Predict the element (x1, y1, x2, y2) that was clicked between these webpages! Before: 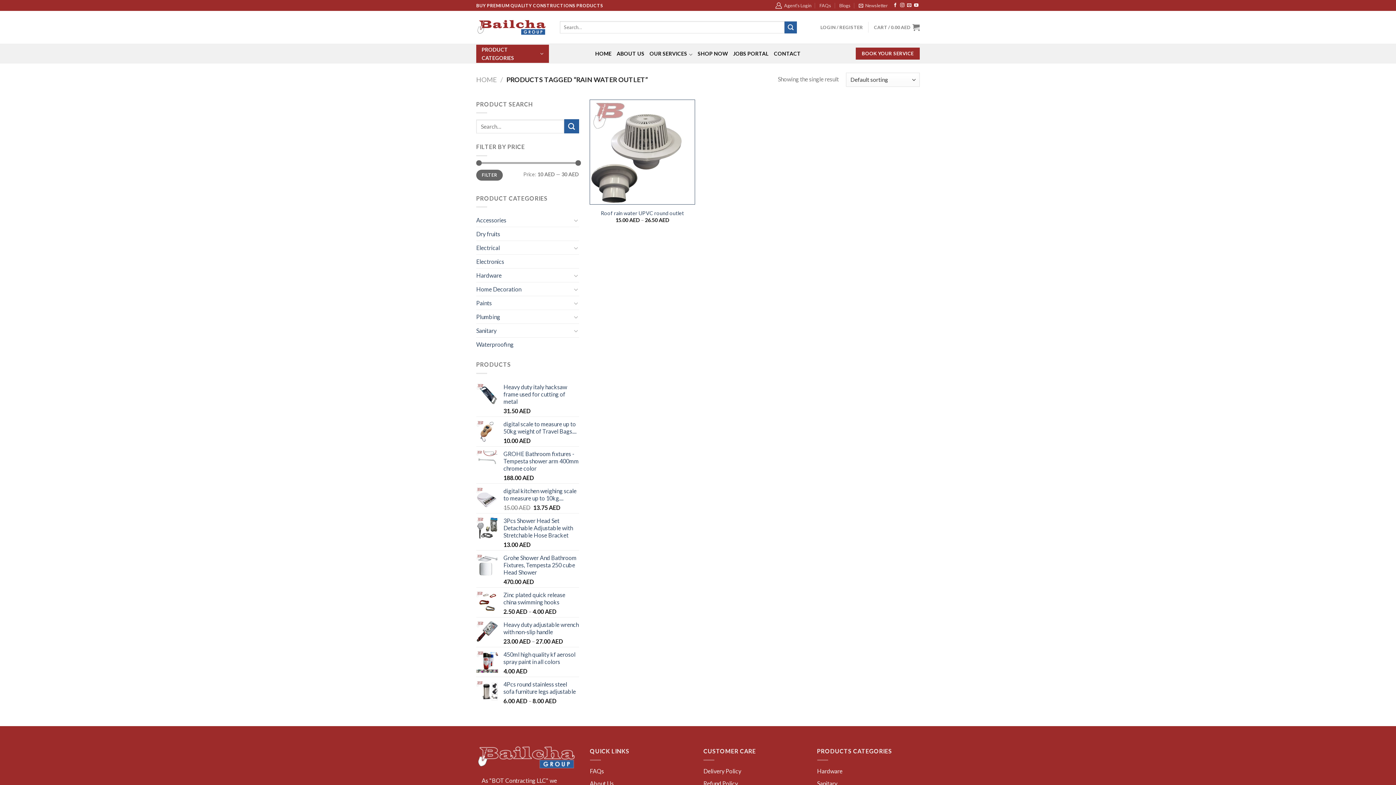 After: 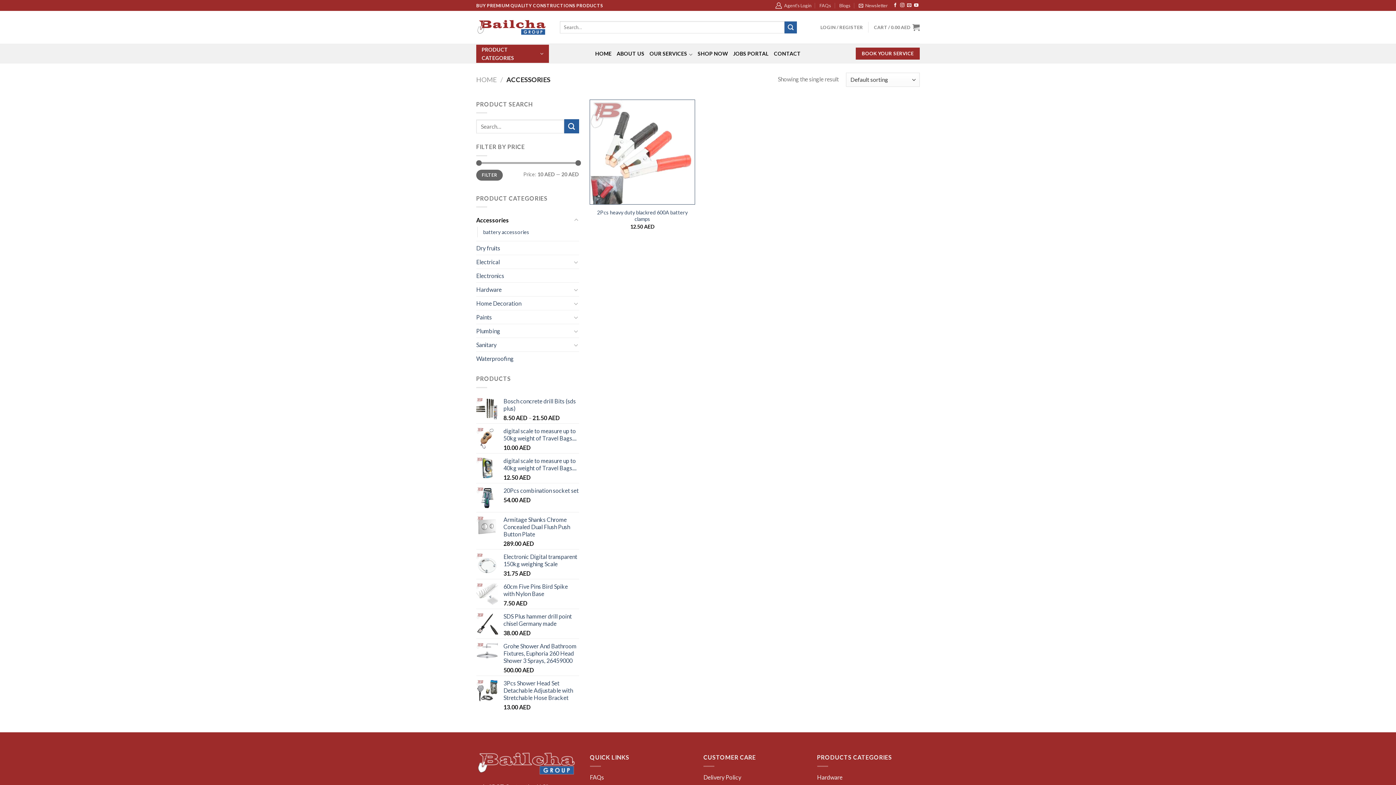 Action: bbox: (476, 213, 571, 227) label: Accessories